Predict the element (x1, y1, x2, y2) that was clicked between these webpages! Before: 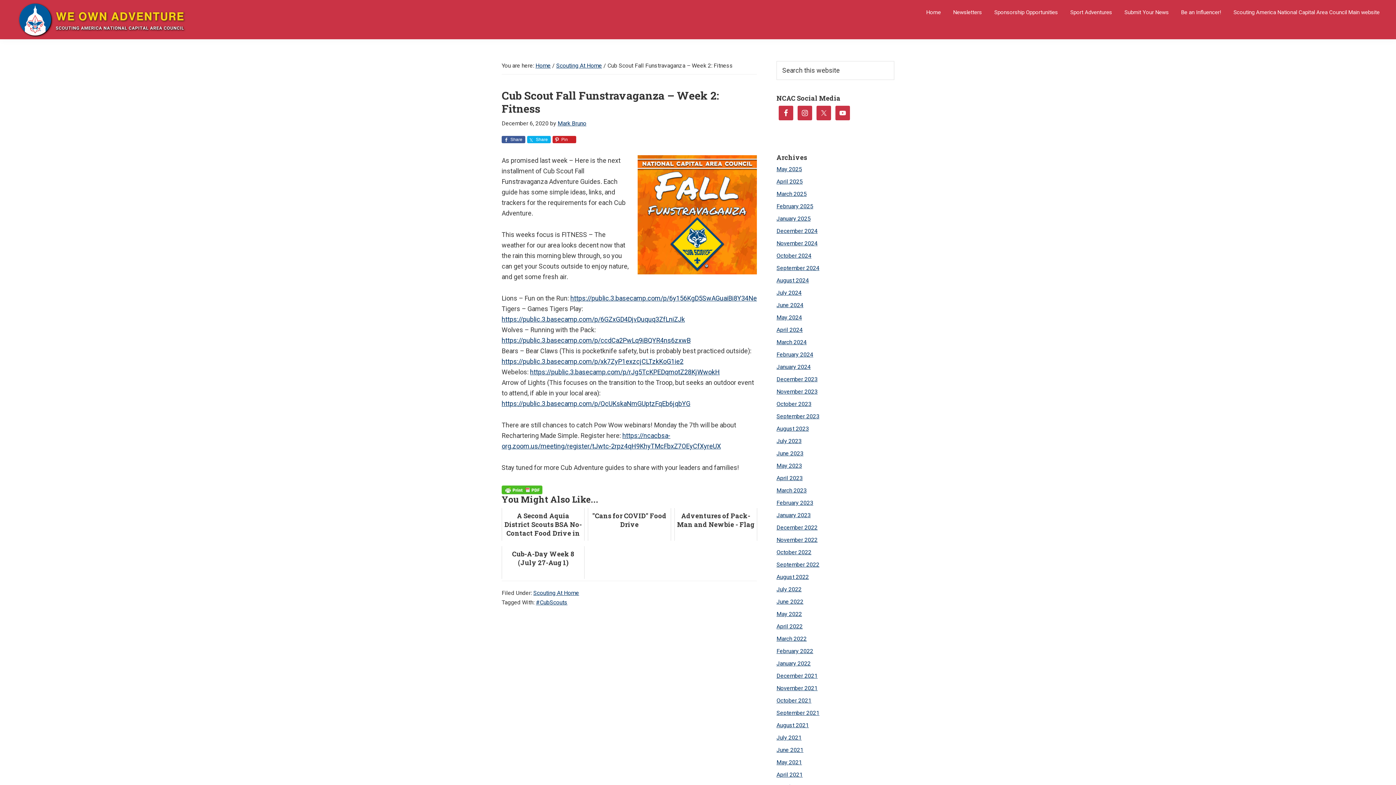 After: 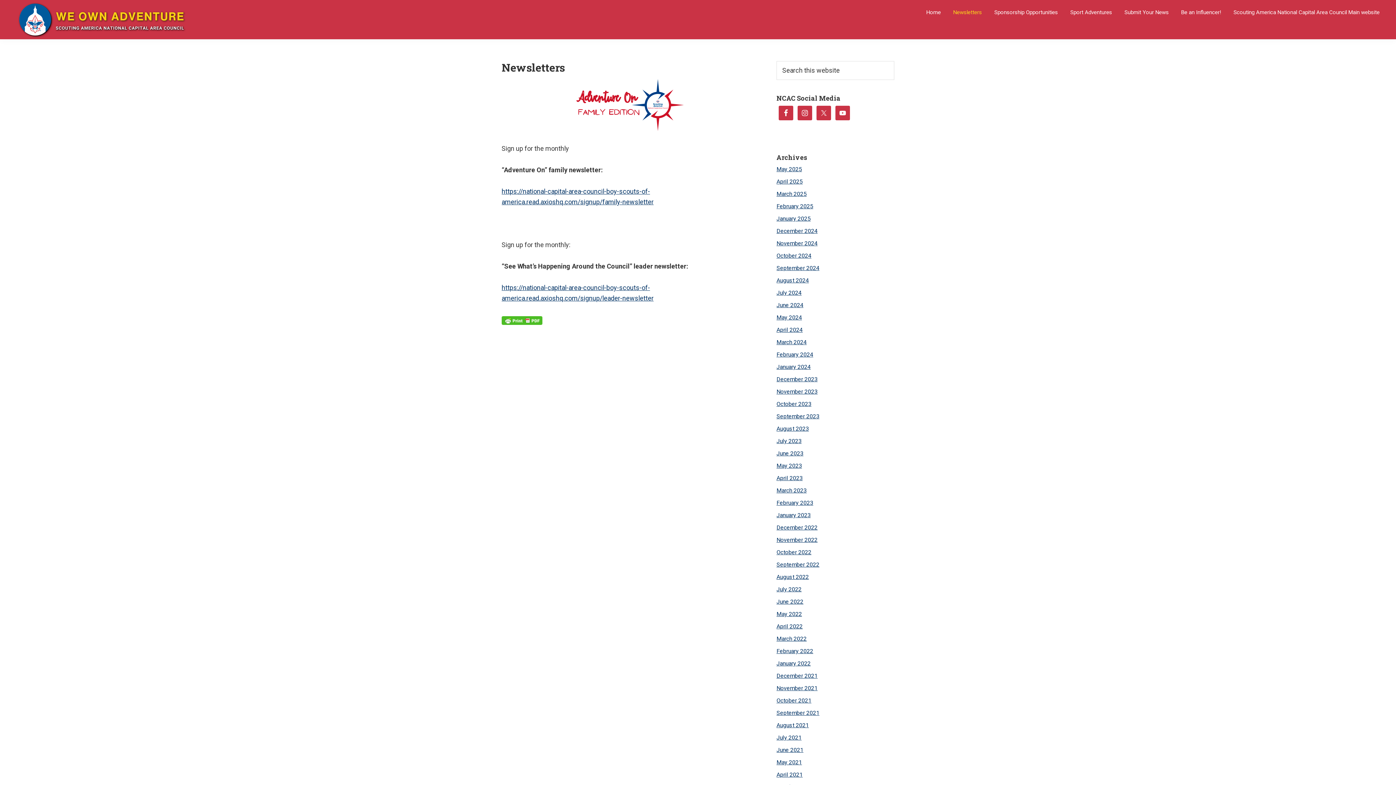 Action: bbox: (948, 5, 987, 19) label: Newsletters